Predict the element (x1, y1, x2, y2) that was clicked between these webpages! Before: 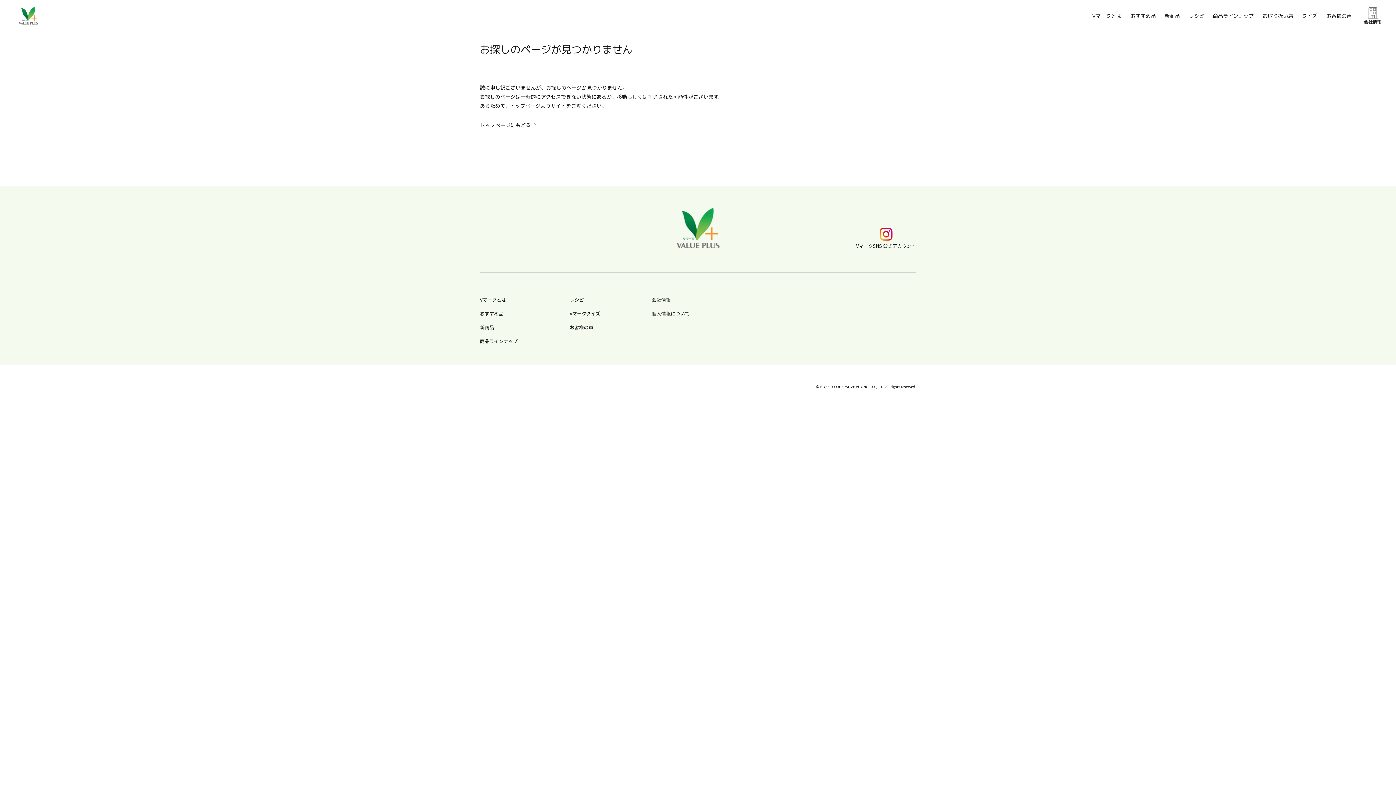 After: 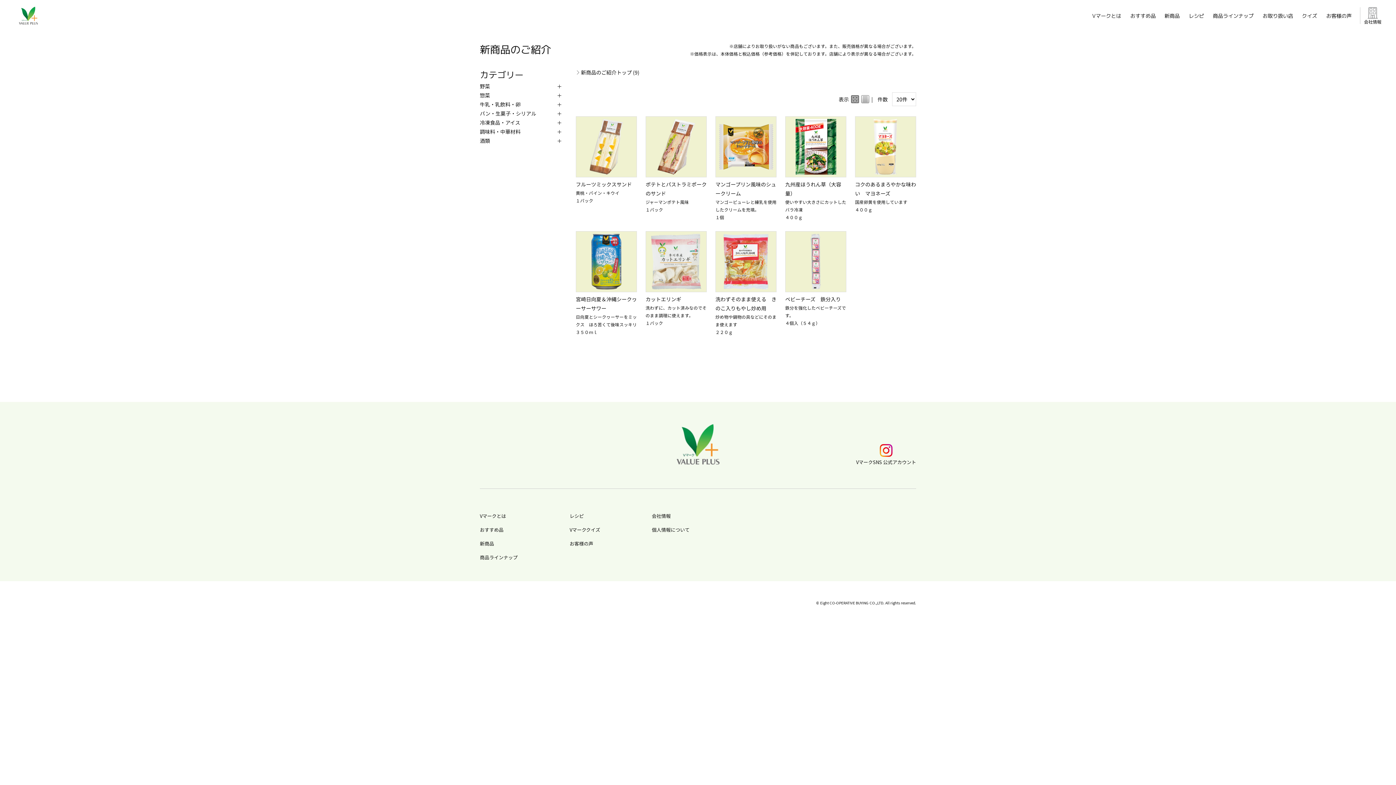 Action: bbox: (479, 323, 494, 330) label: 新商品